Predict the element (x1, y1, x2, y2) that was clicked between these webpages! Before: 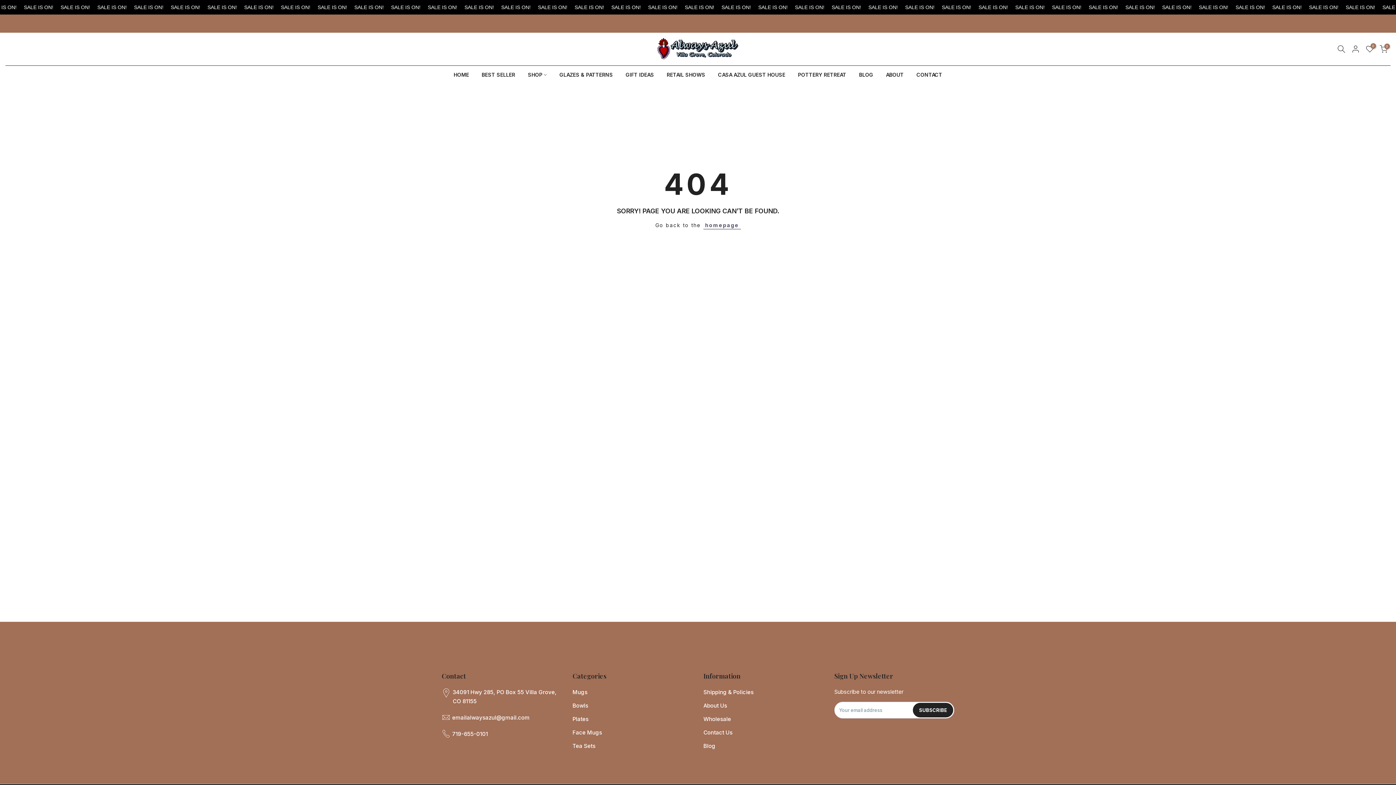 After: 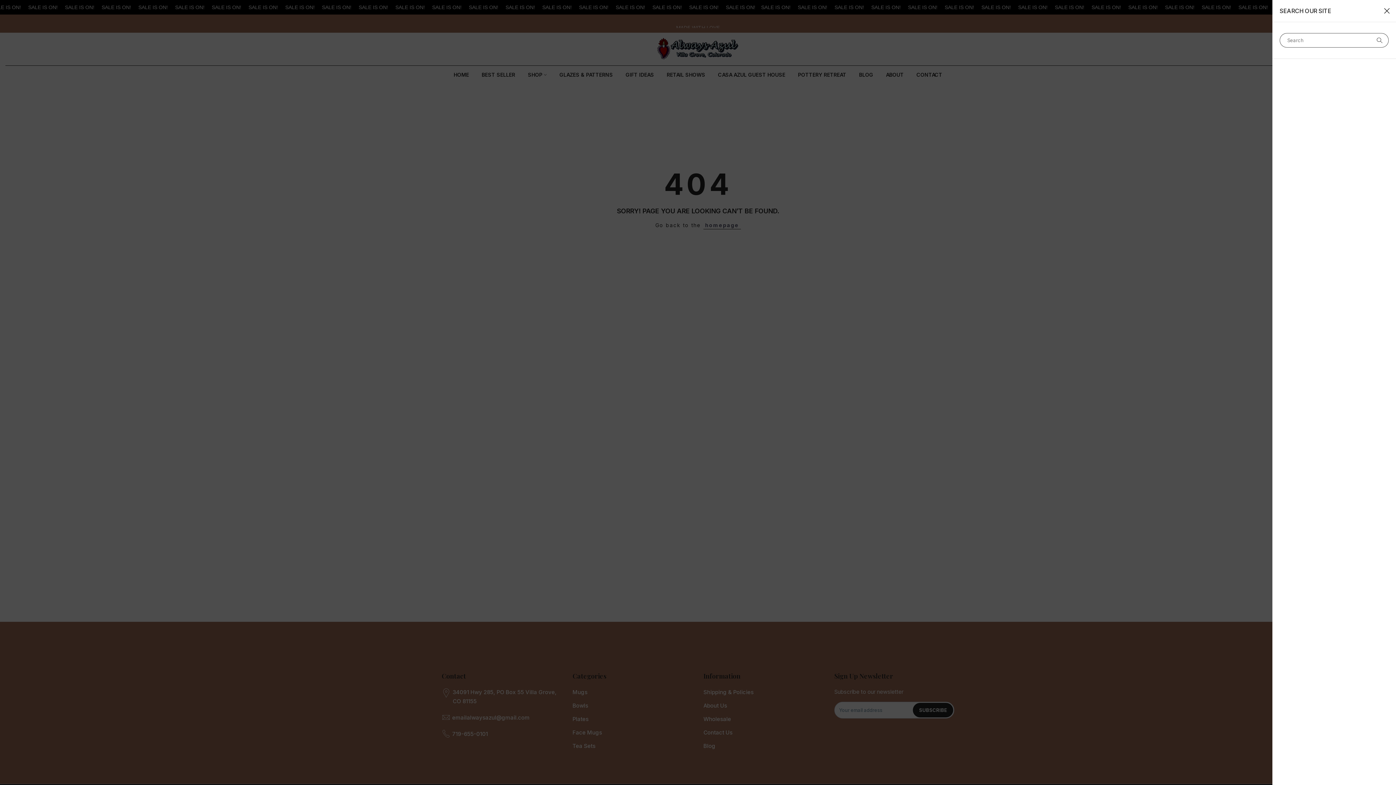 Action: bbox: (1337, 45, 1345, 53)